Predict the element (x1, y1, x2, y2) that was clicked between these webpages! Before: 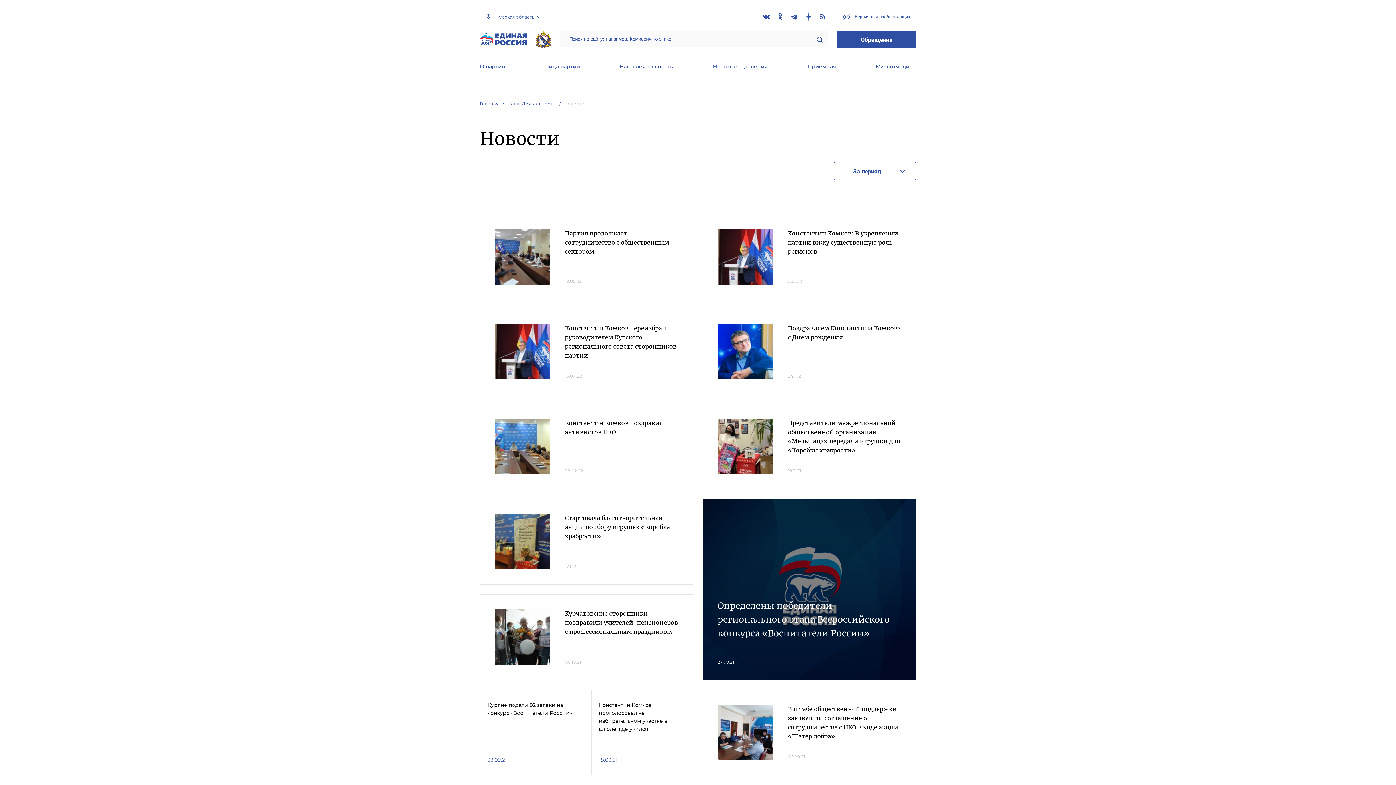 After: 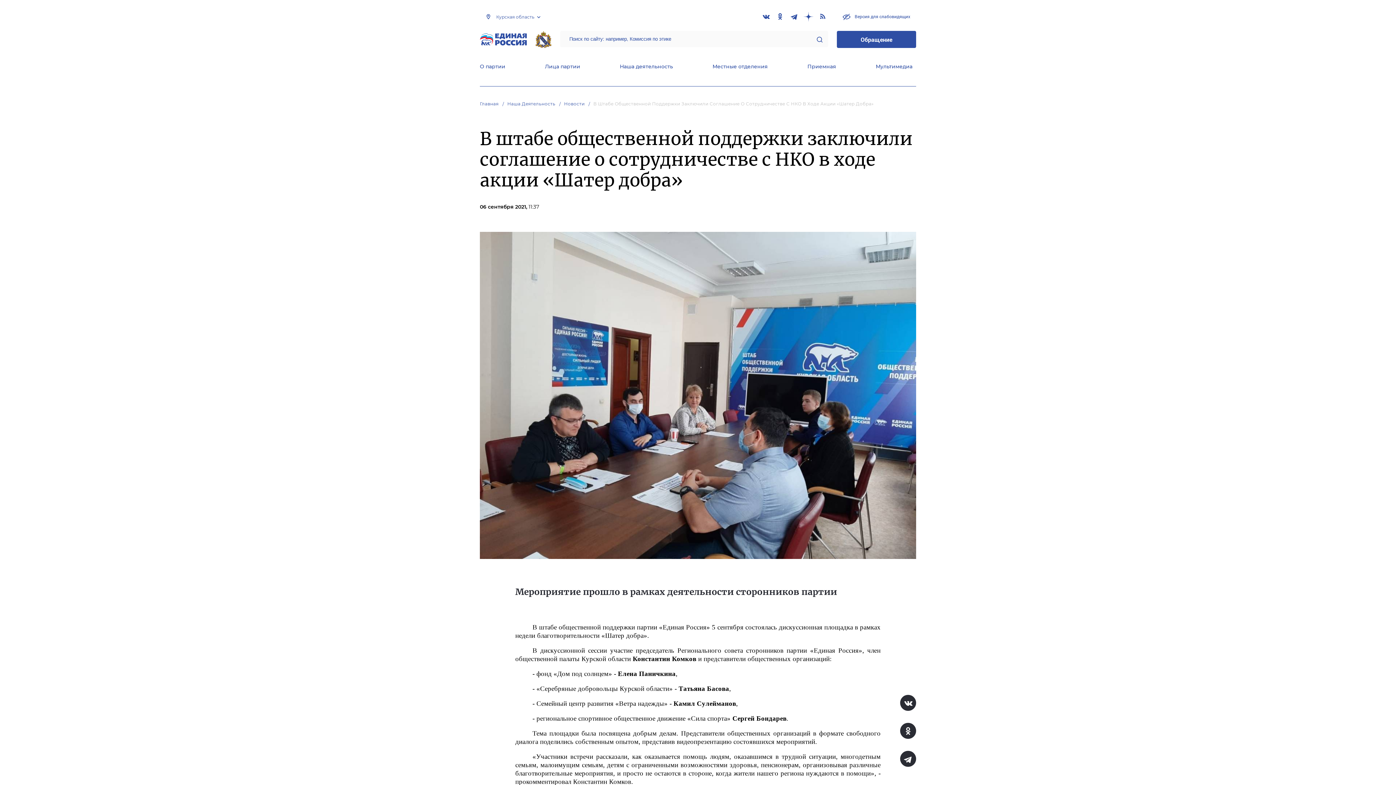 Action: bbox: (788, 705, 898, 741) label: В штабе общественной поддержки заключили соглашение о сотрудничестве с НКО в ходе акции «Шатер добра»